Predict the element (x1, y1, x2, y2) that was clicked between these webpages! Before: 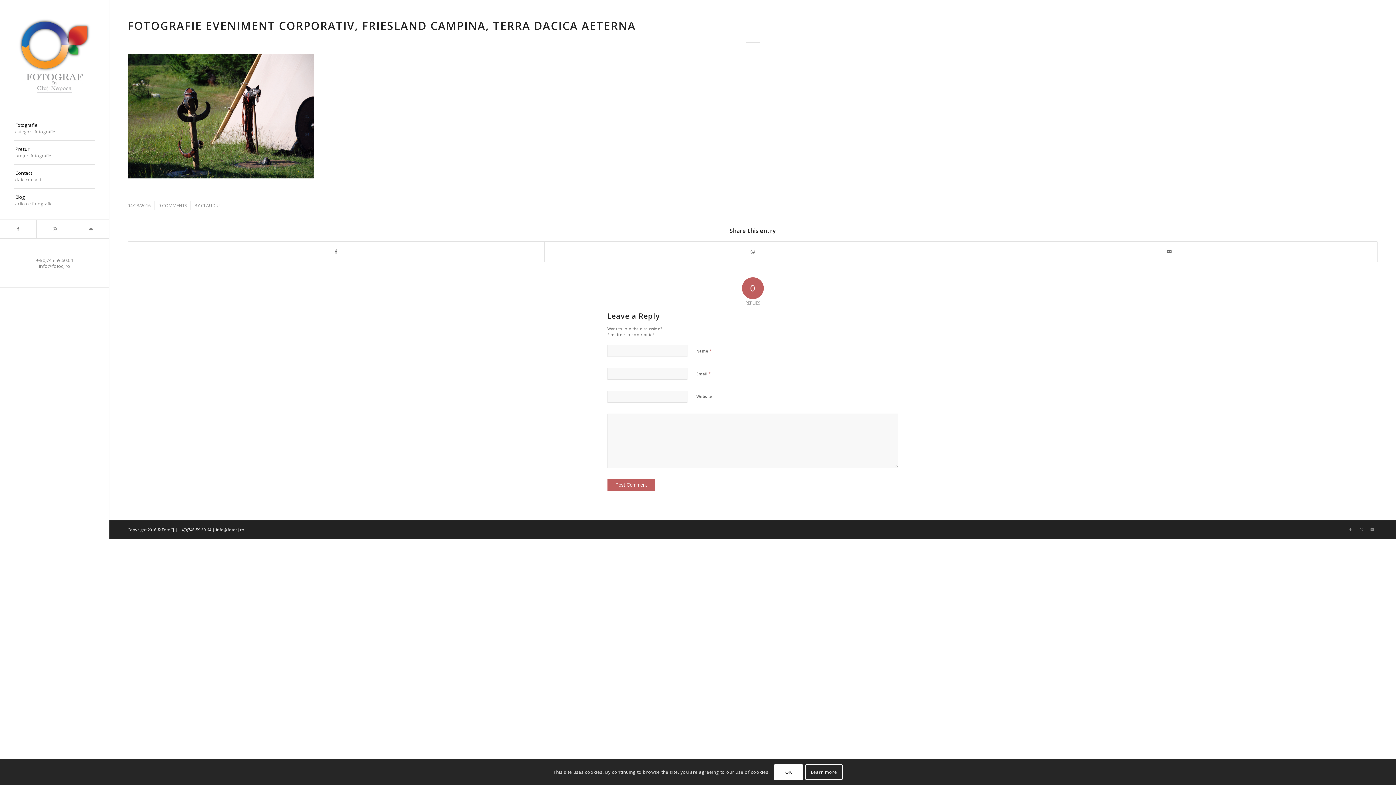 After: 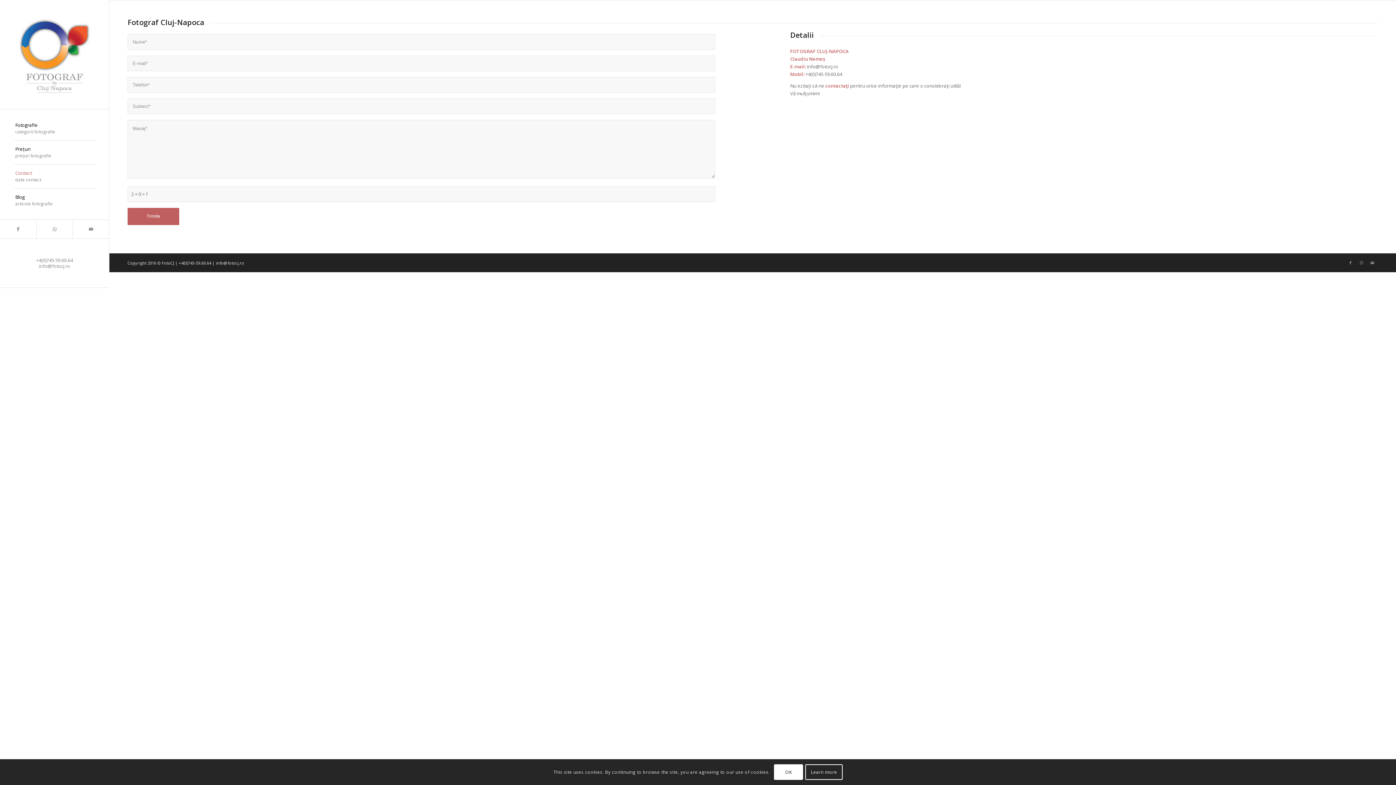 Action: label: Contact
date contact bbox: (14, 164, 94, 188)